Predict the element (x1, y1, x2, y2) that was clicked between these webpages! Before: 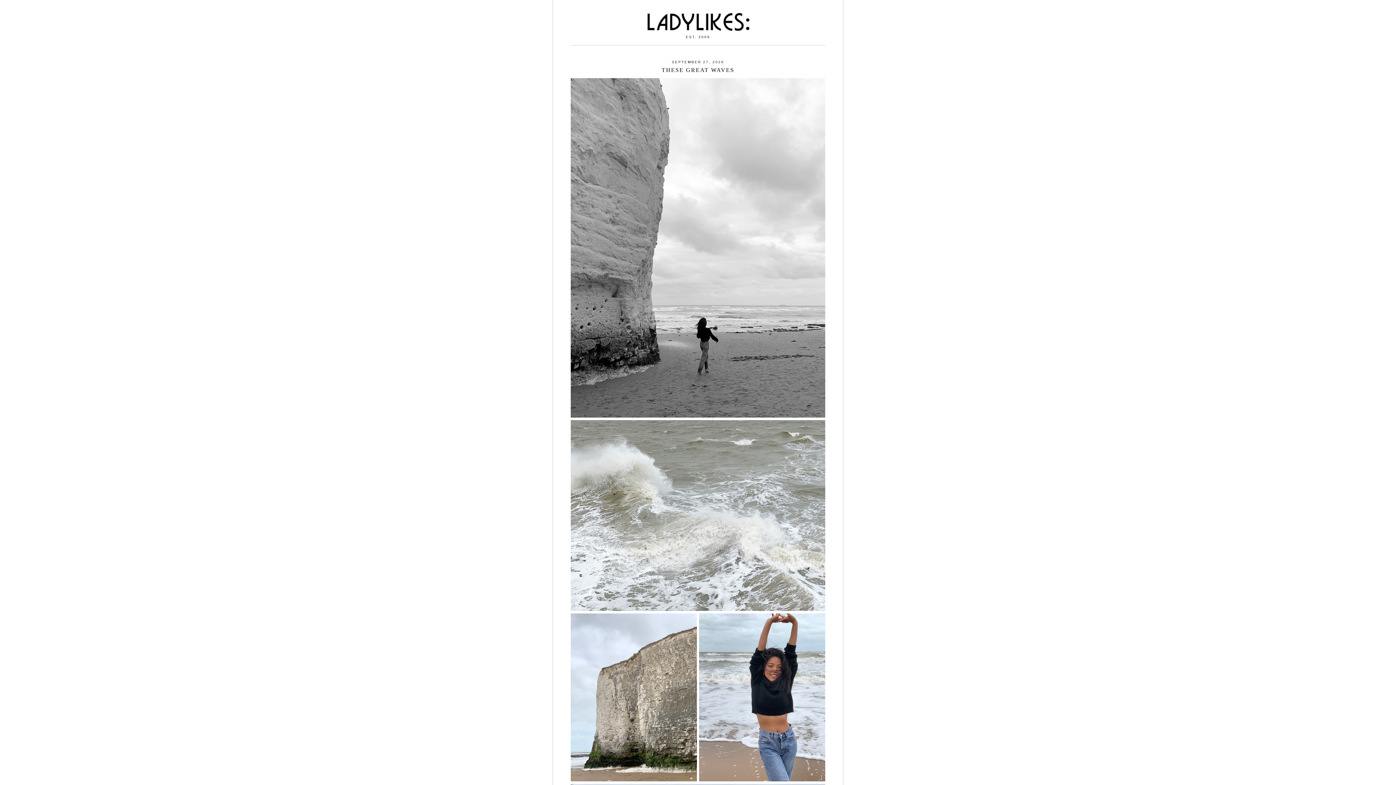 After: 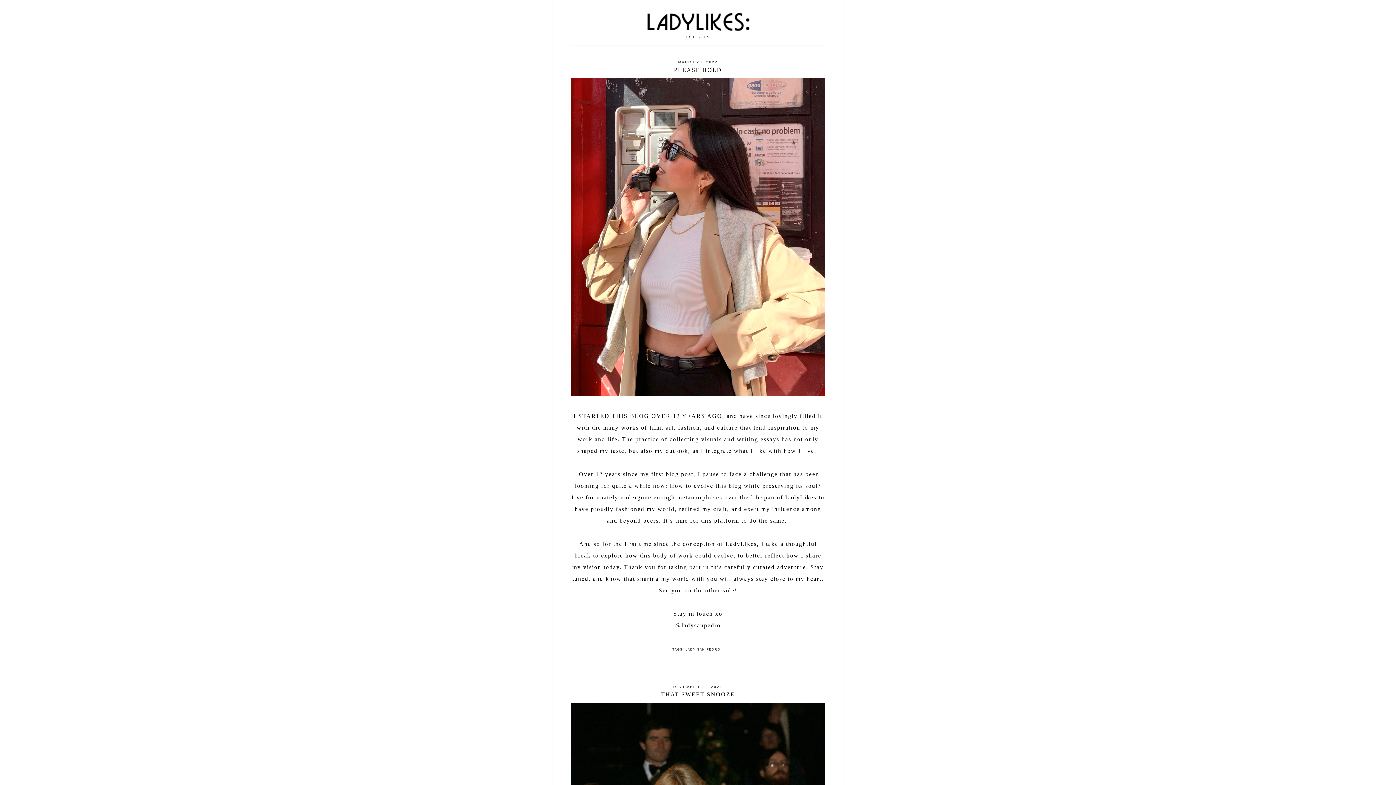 Action: bbox: (569, 10, 826, 32)